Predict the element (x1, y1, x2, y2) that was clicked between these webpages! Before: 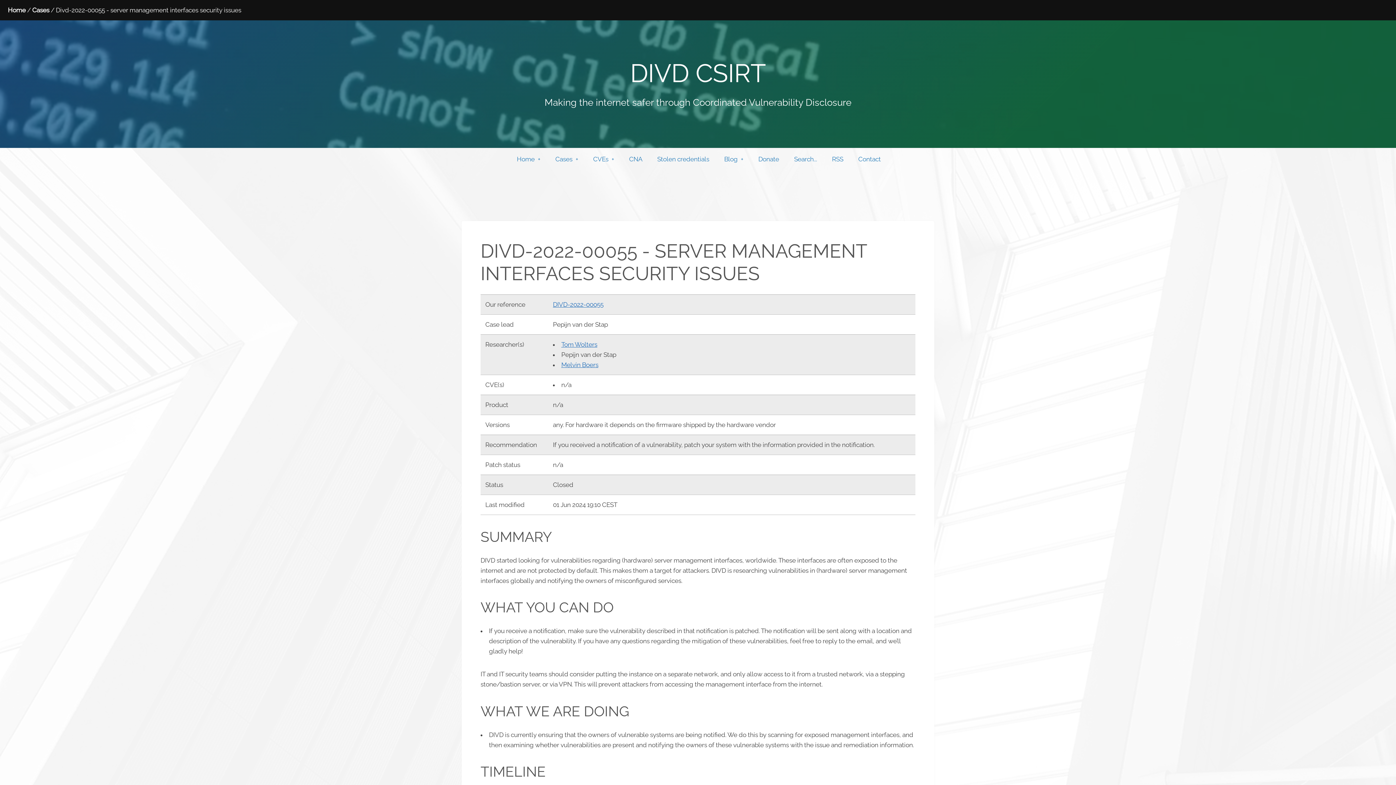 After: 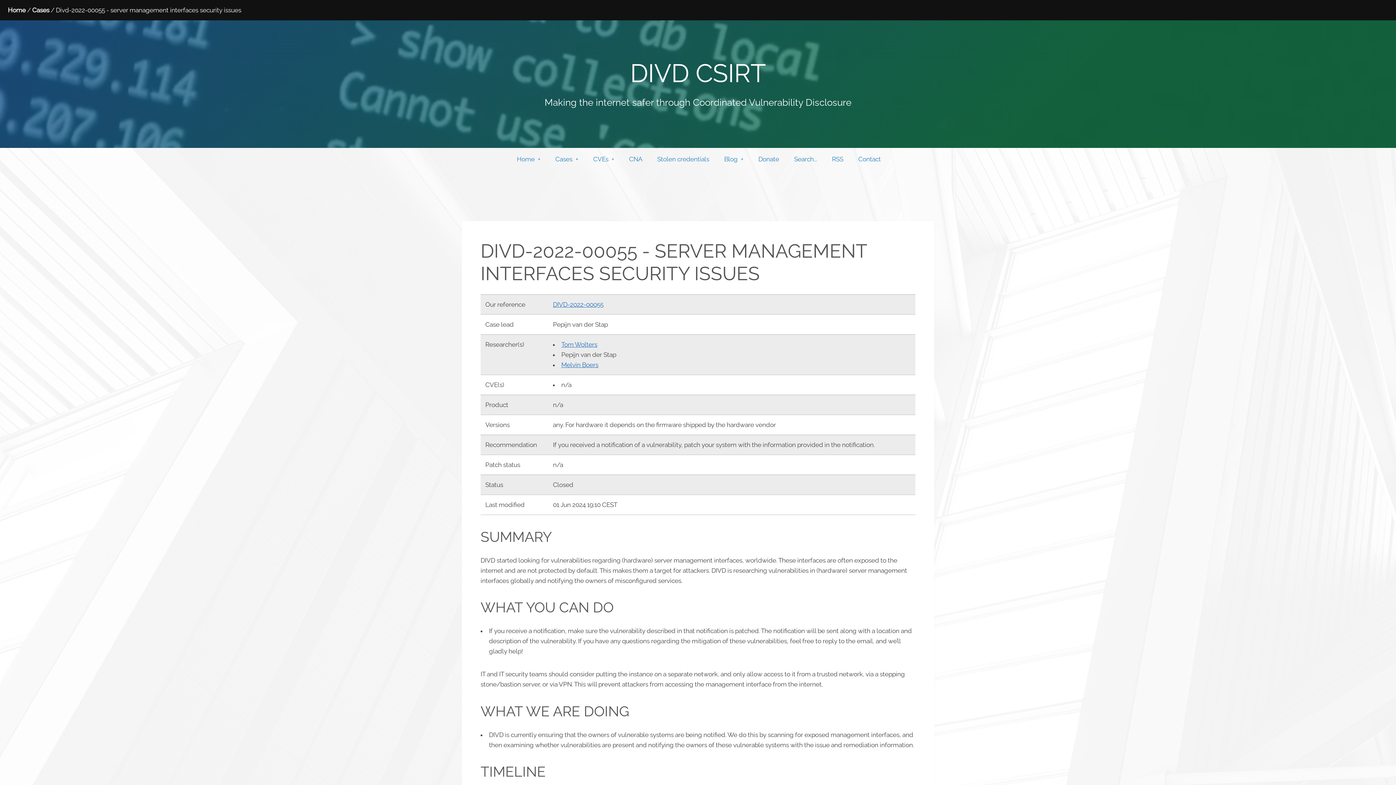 Action: label: DIVD-2022-00055 bbox: (553, 301, 603, 308)